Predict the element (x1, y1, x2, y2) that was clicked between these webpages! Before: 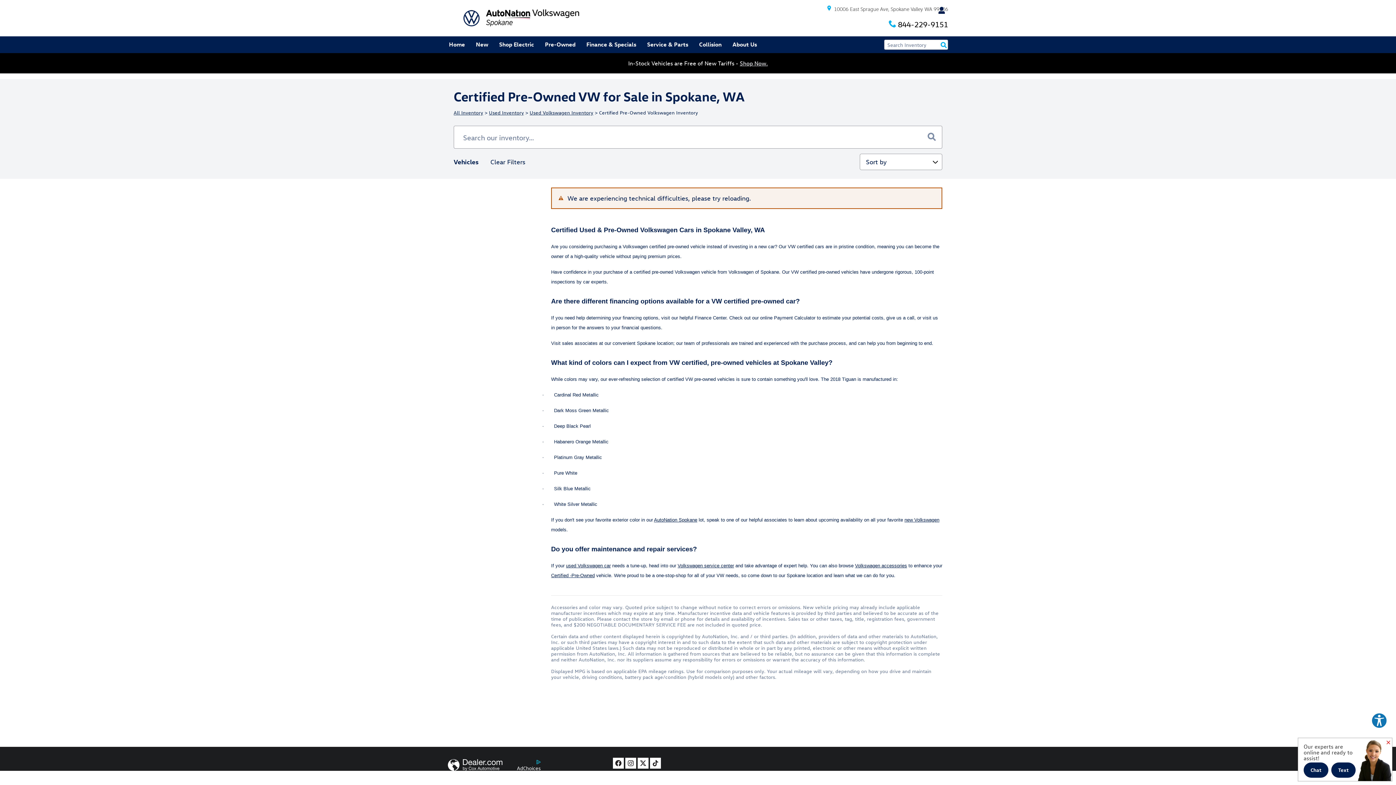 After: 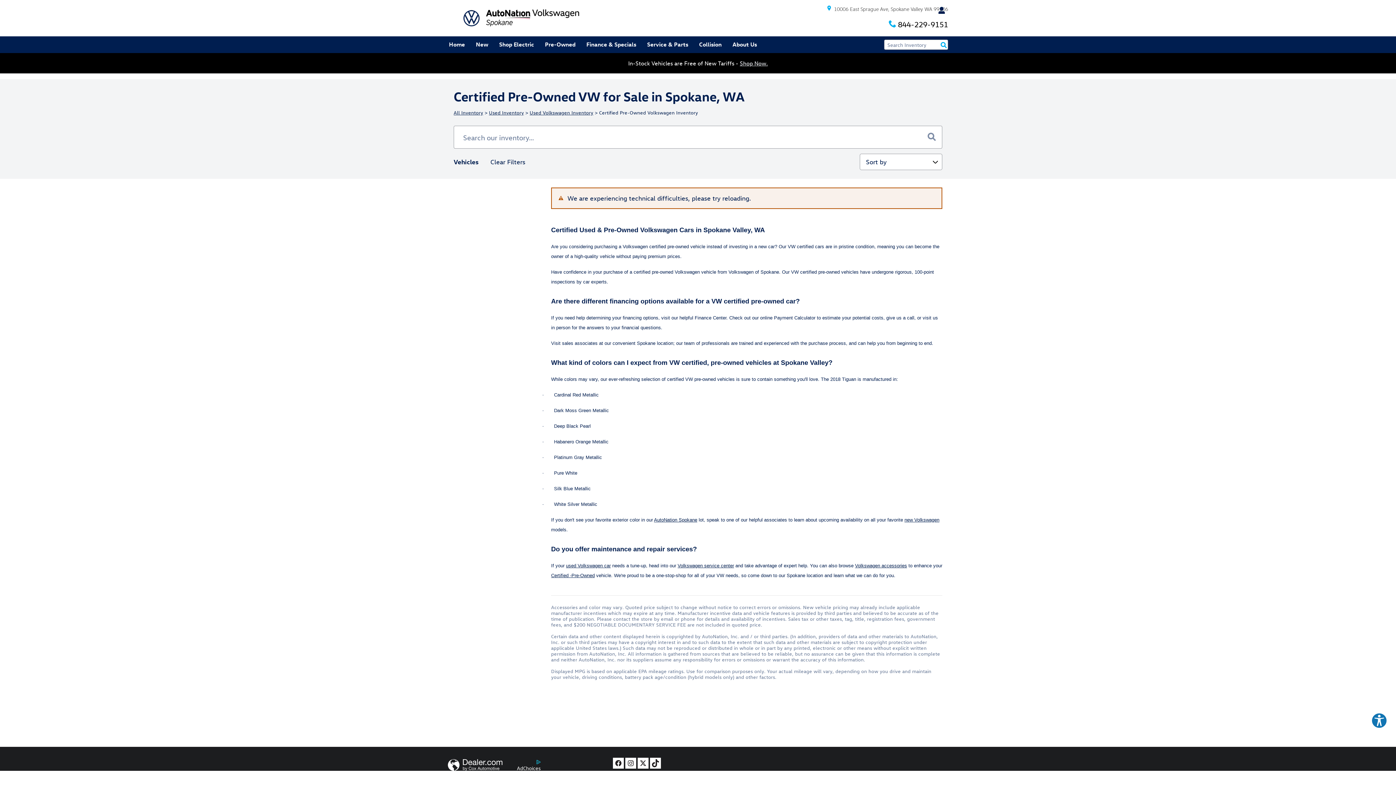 Action: label: Tiktok bbox: (650, 758, 661, 768)